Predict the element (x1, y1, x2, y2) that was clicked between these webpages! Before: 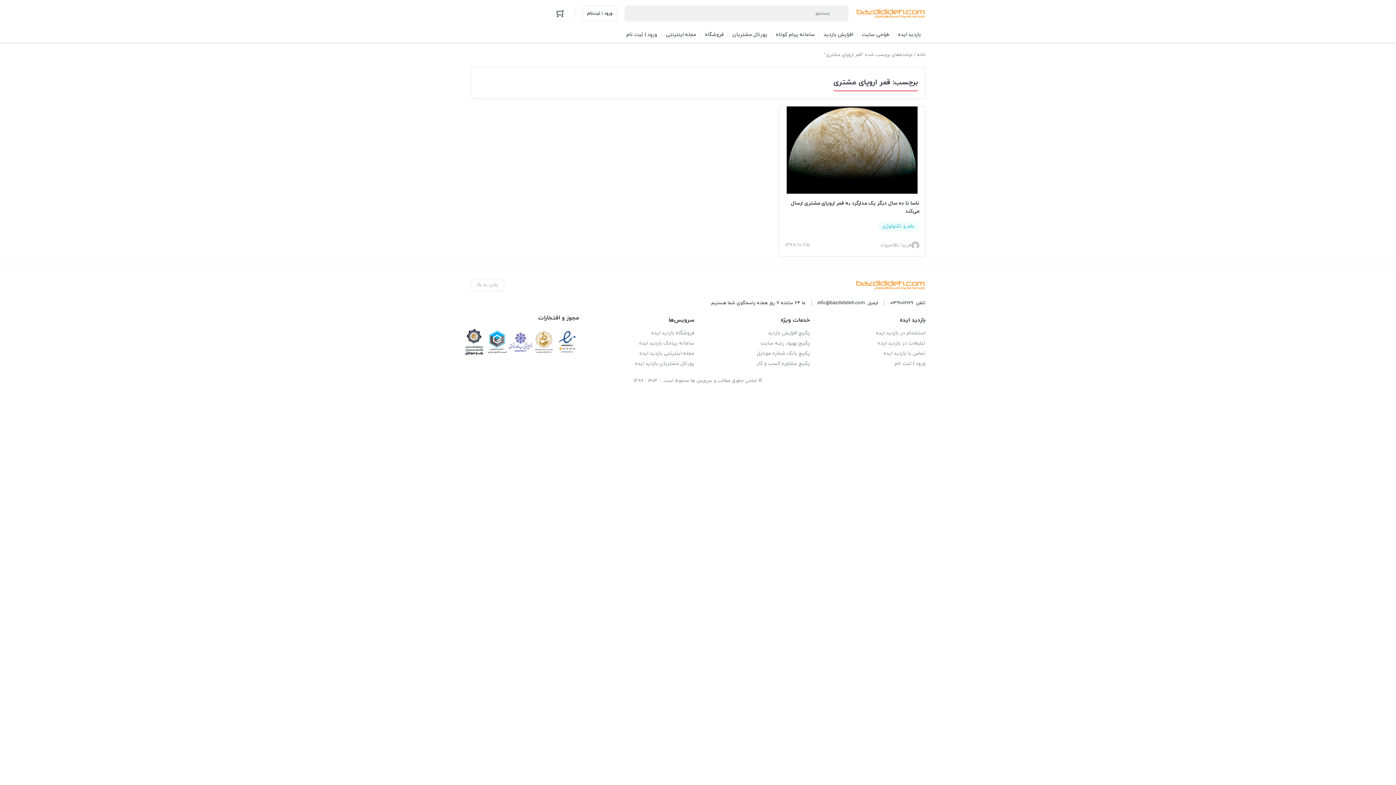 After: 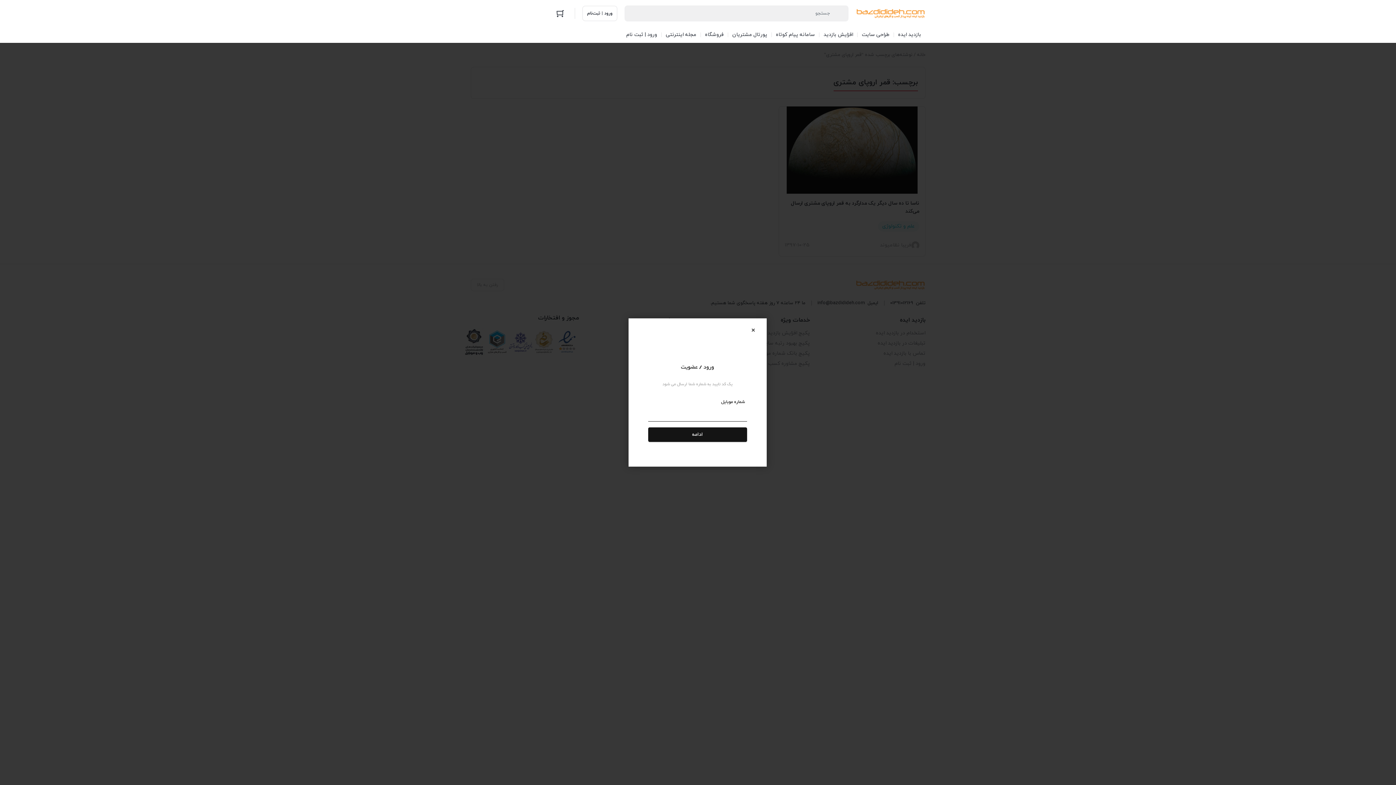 Action: bbox: (817, 358, 925, 368) label: ورود | ثبت نام